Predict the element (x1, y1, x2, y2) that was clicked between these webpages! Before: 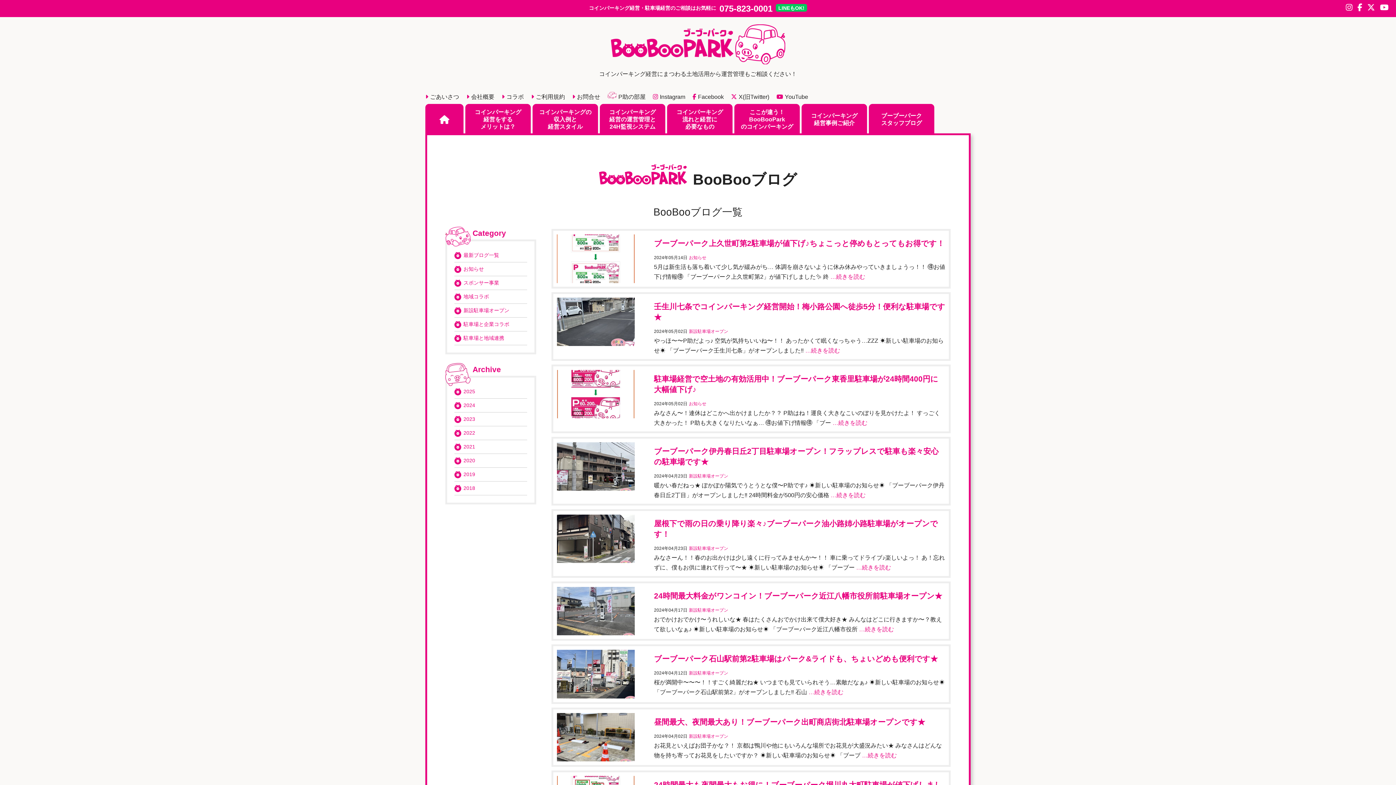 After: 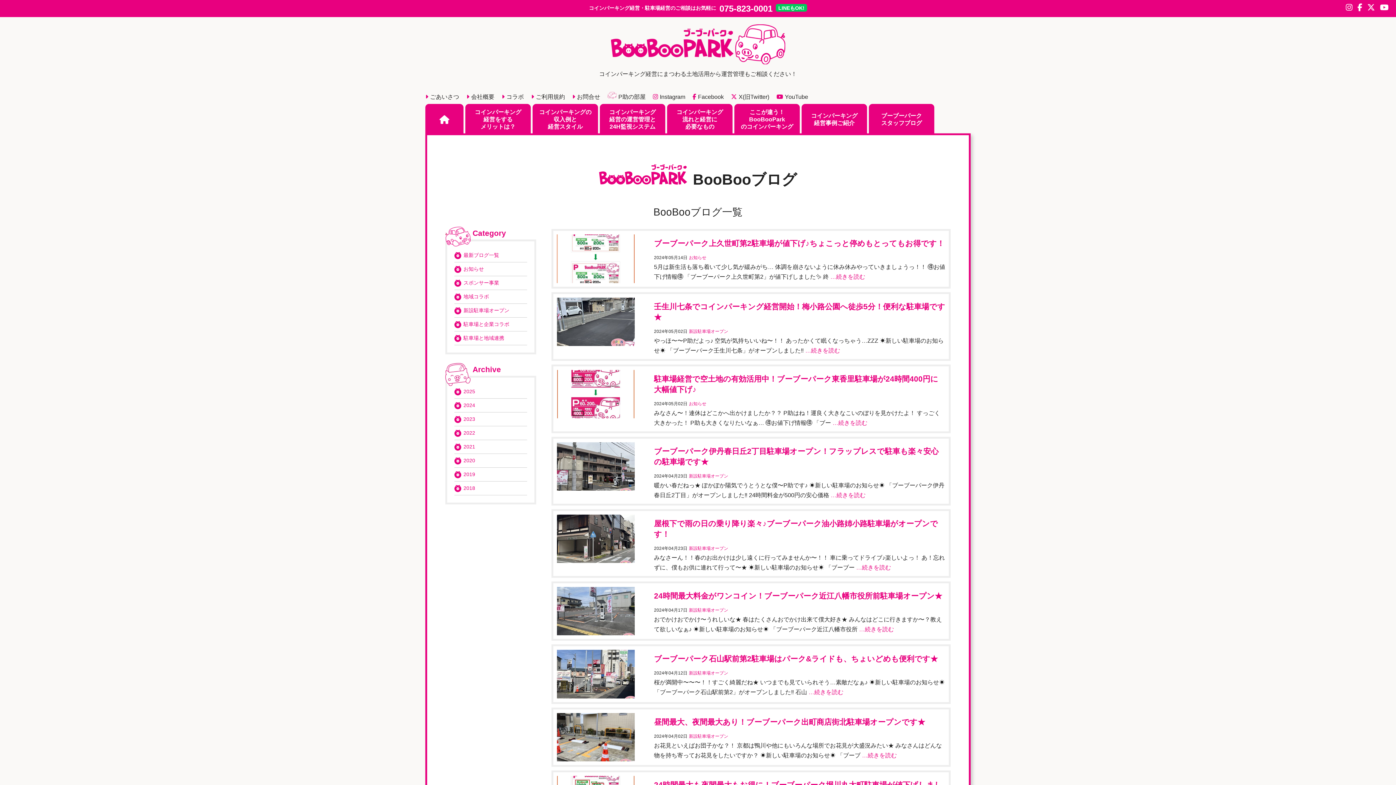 Action: label: P助の部屋 bbox: (607, 93, 651, 100)